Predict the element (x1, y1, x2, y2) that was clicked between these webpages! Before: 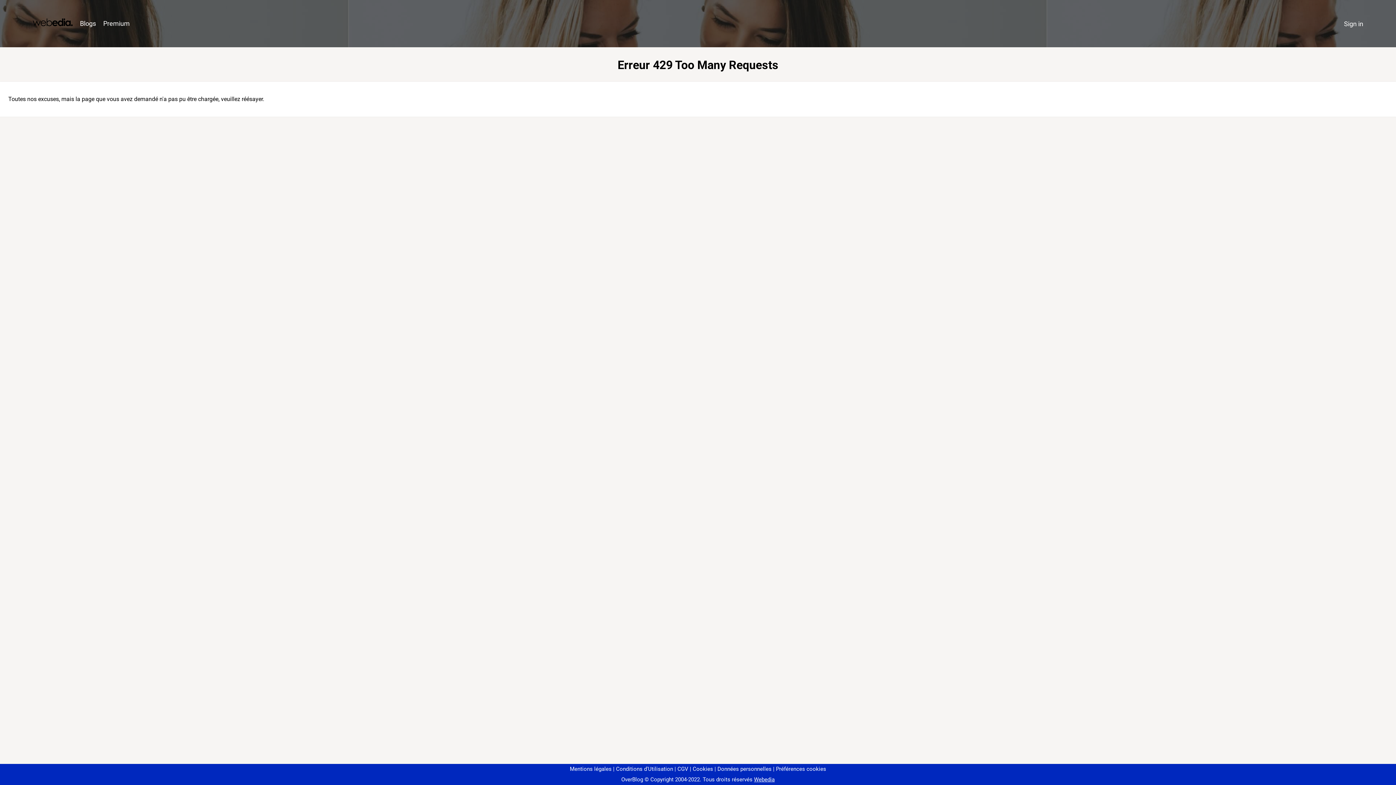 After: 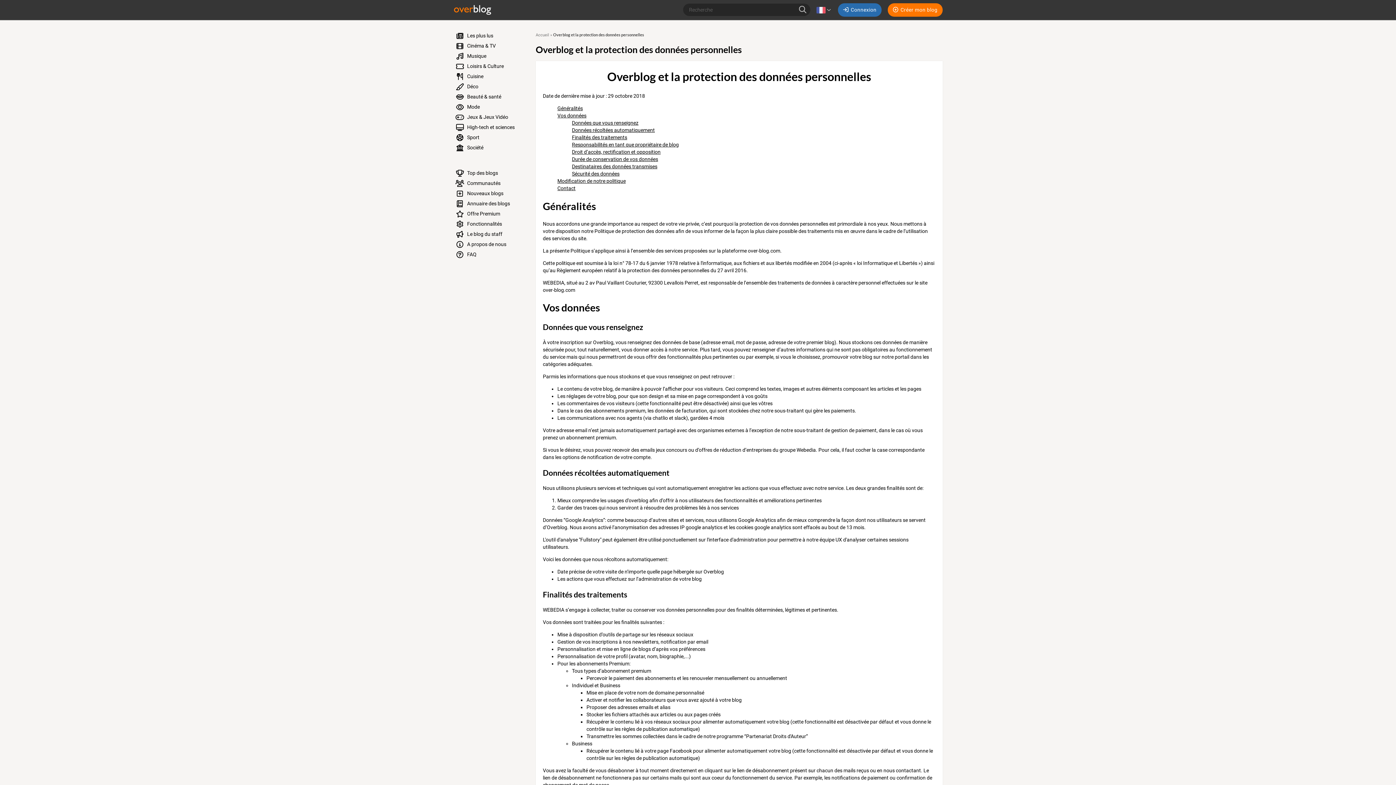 Action: bbox: (714, 766, 771, 772) label: Données personnelles